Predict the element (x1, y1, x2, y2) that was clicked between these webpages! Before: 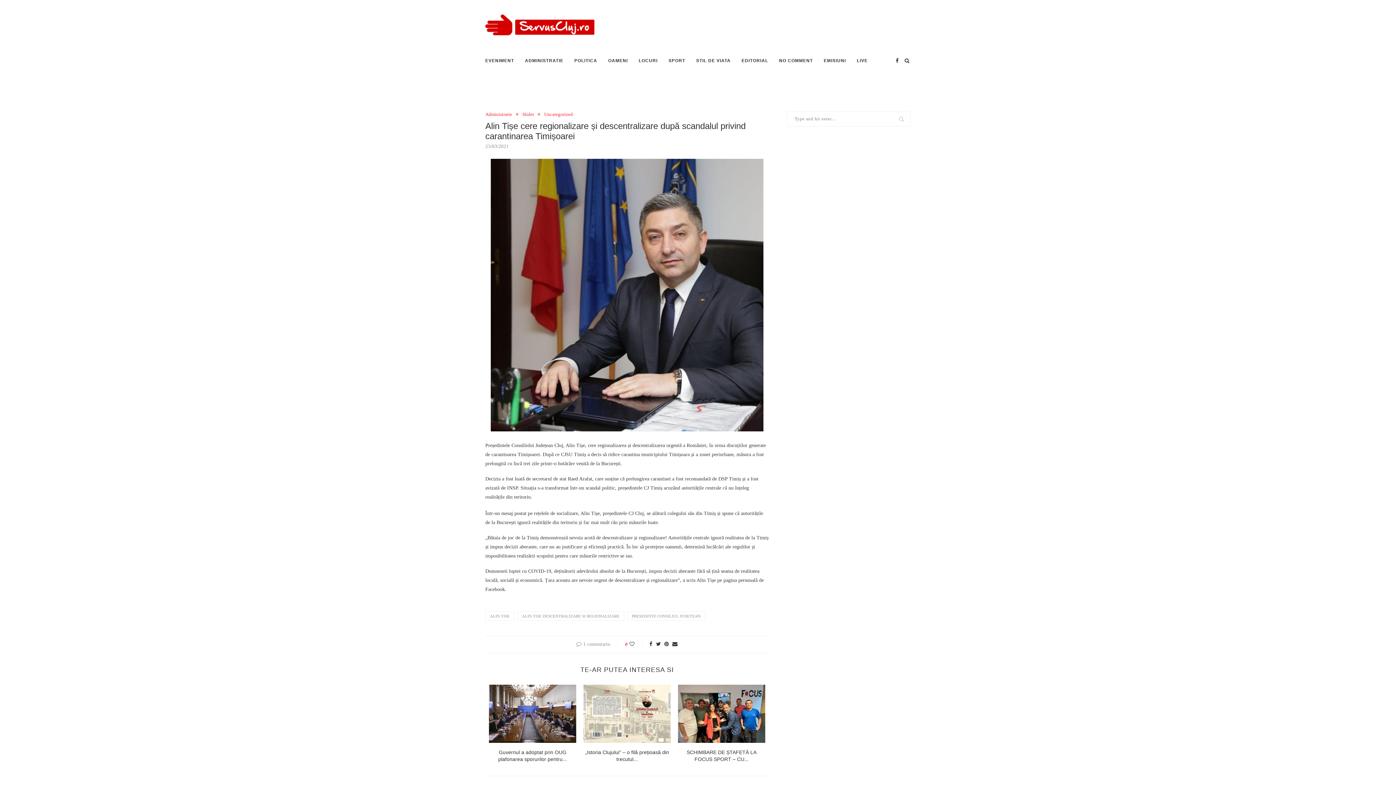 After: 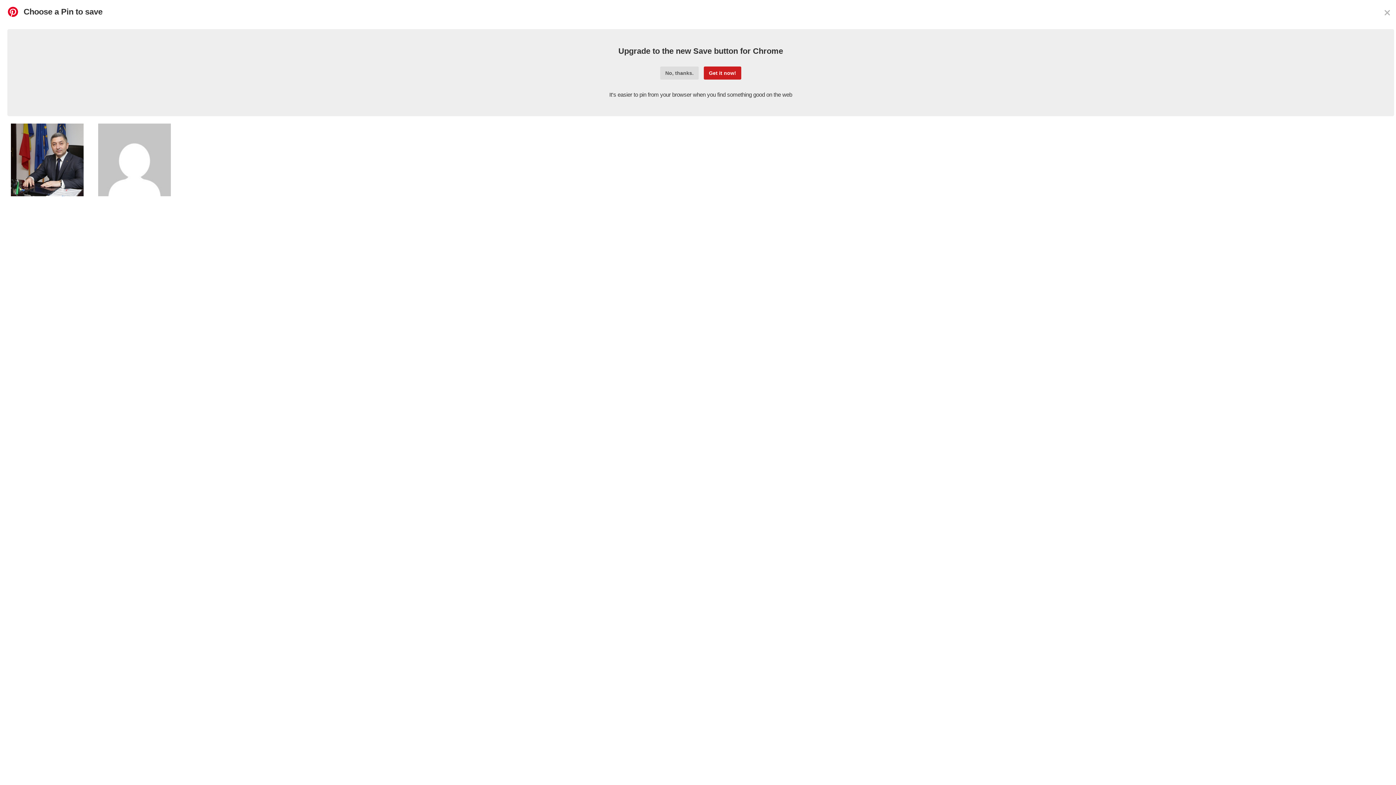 Action: bbox: (664, 641, 668, 647)